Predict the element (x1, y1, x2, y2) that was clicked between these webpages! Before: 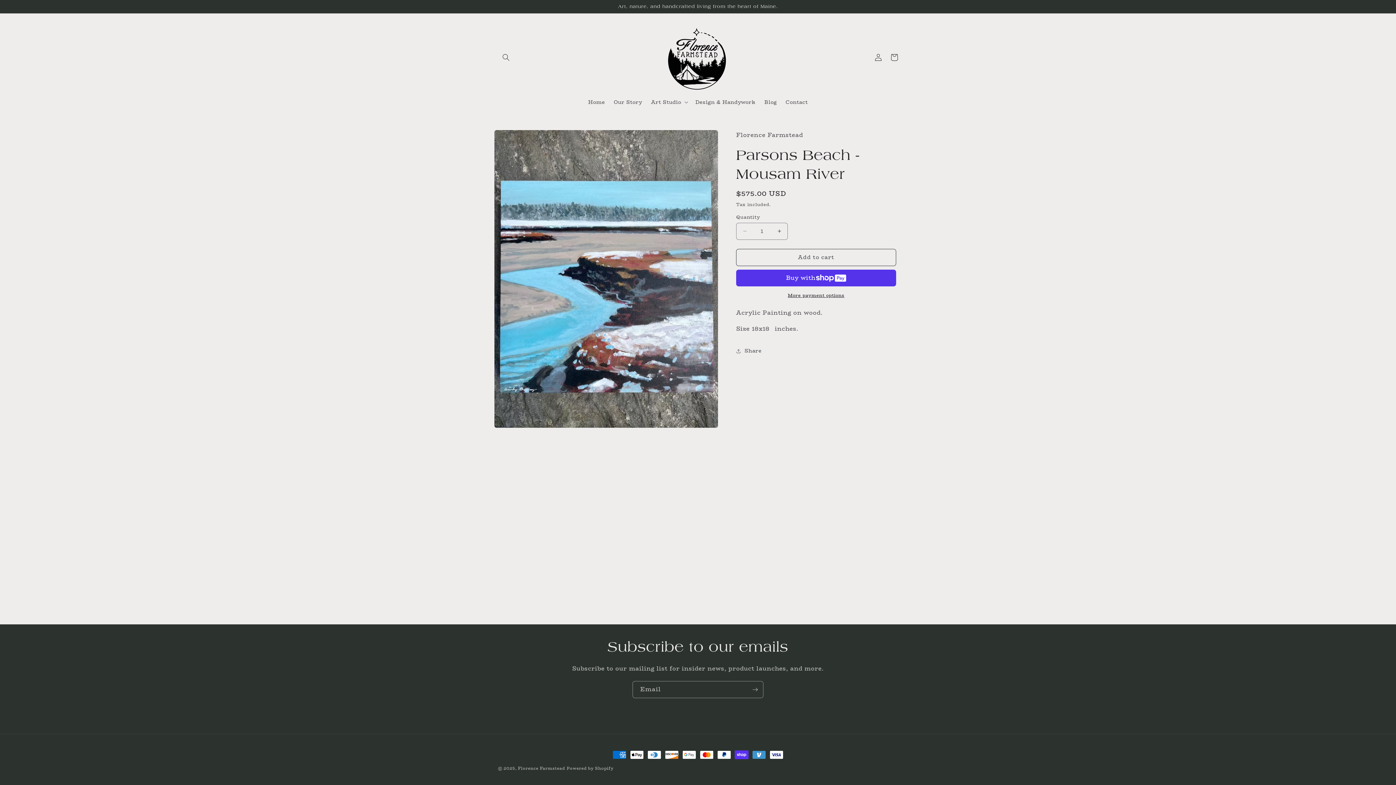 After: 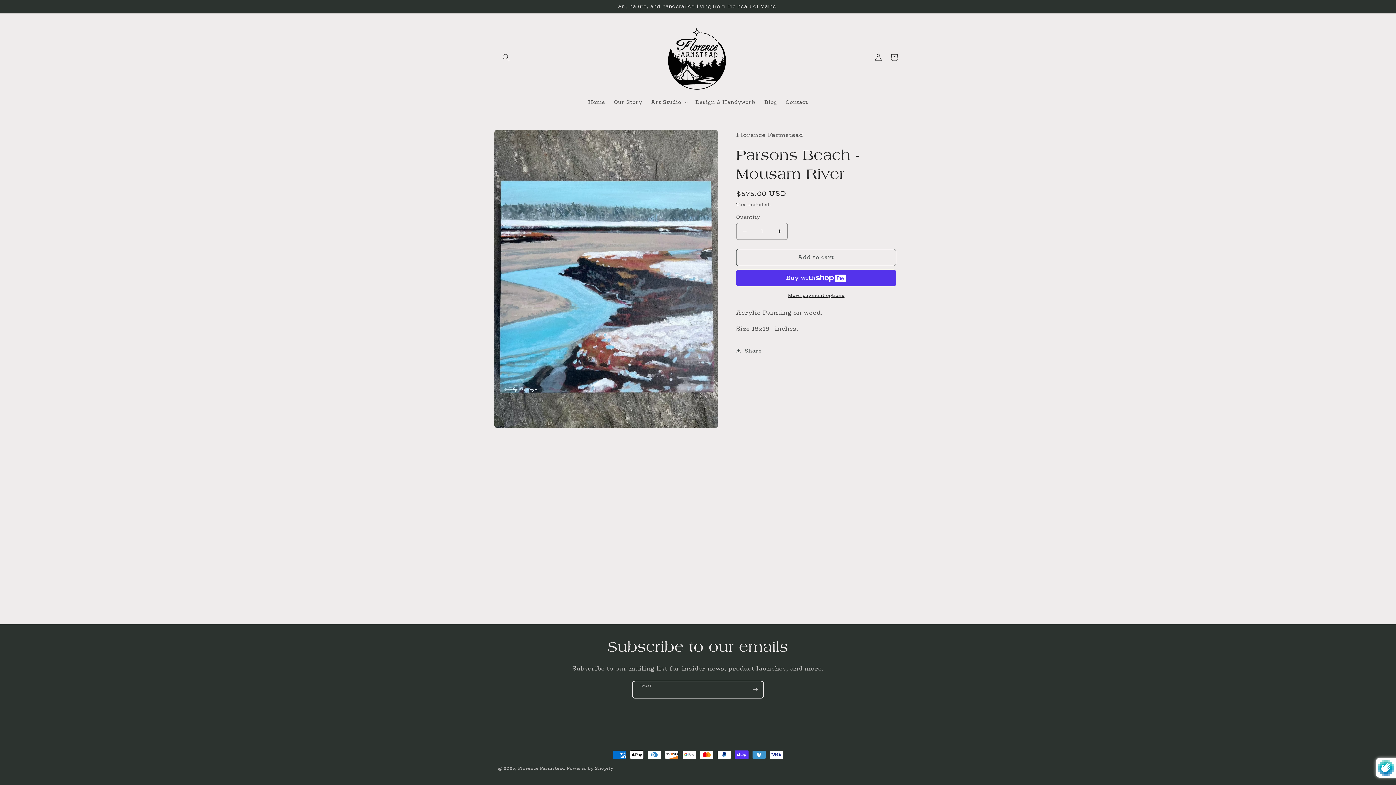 Action: label: Subscribe bbox: (747, 681, 763, 698)